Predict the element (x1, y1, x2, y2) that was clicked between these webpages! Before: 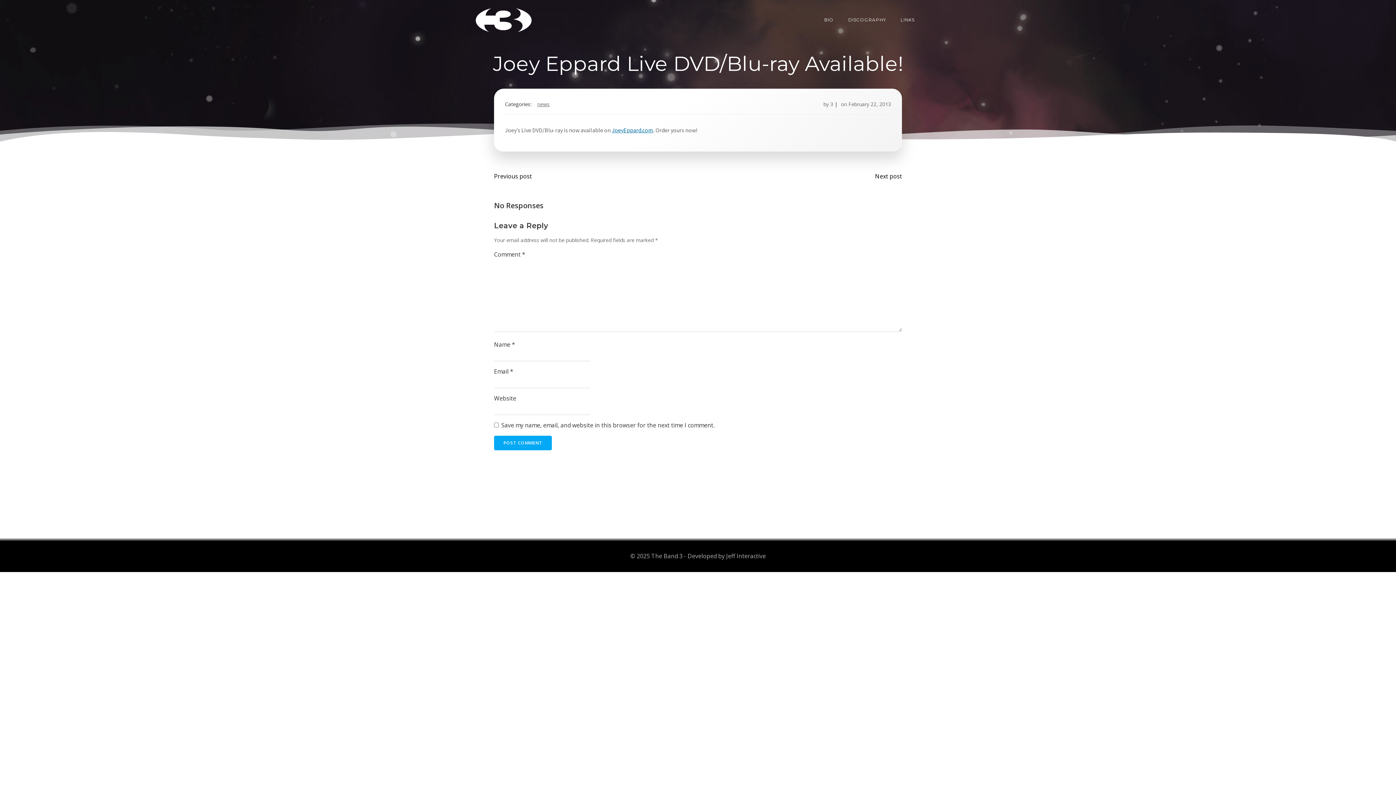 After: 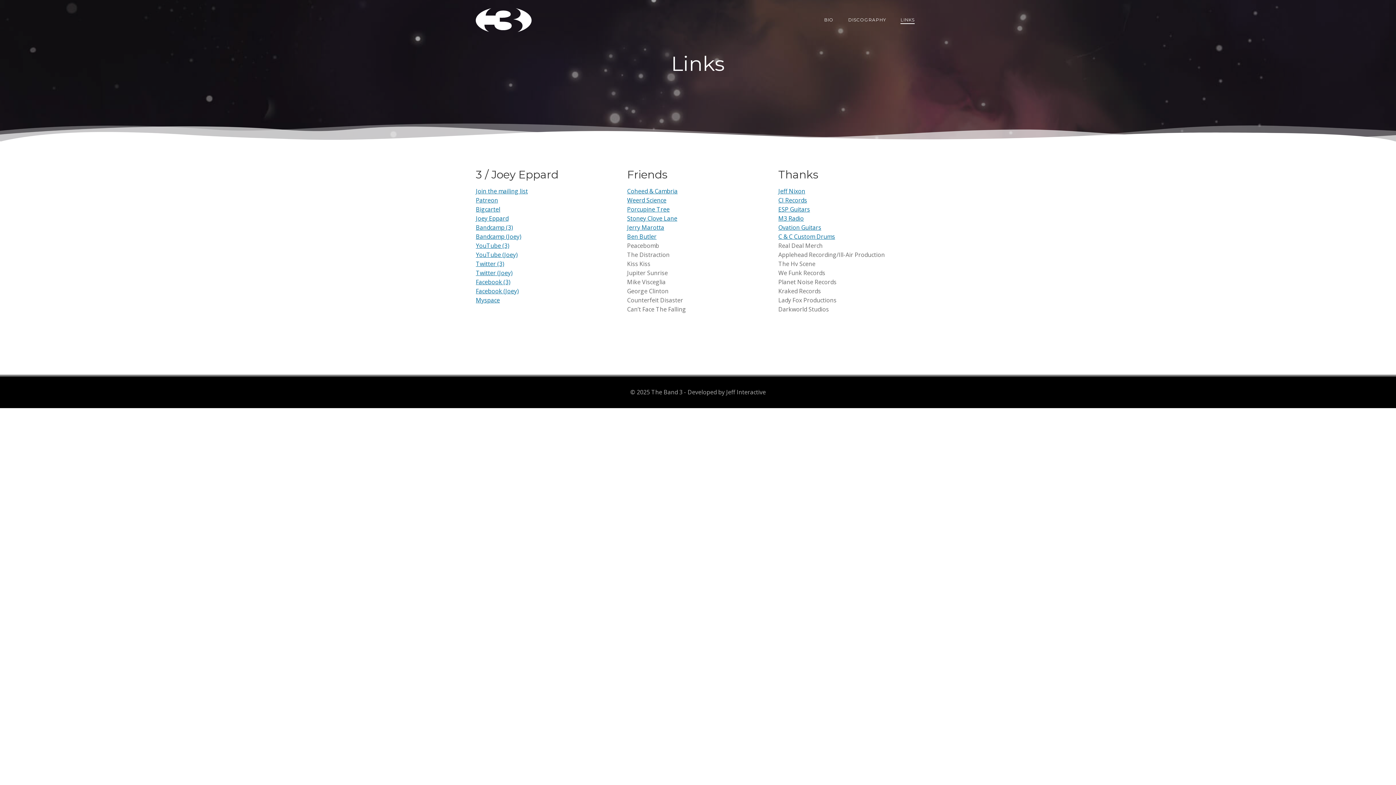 Action: label: LINKS bbox: (900, 16, 914, 23)